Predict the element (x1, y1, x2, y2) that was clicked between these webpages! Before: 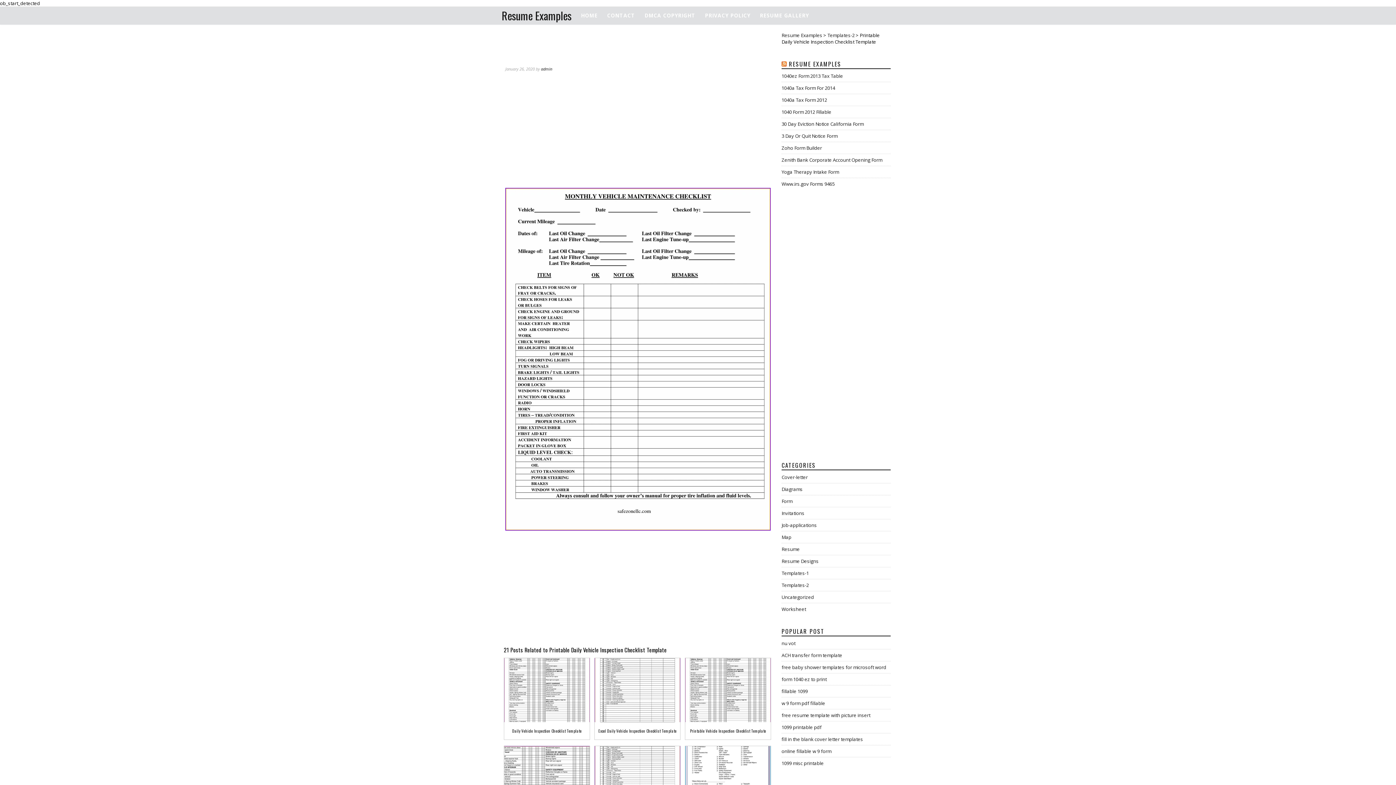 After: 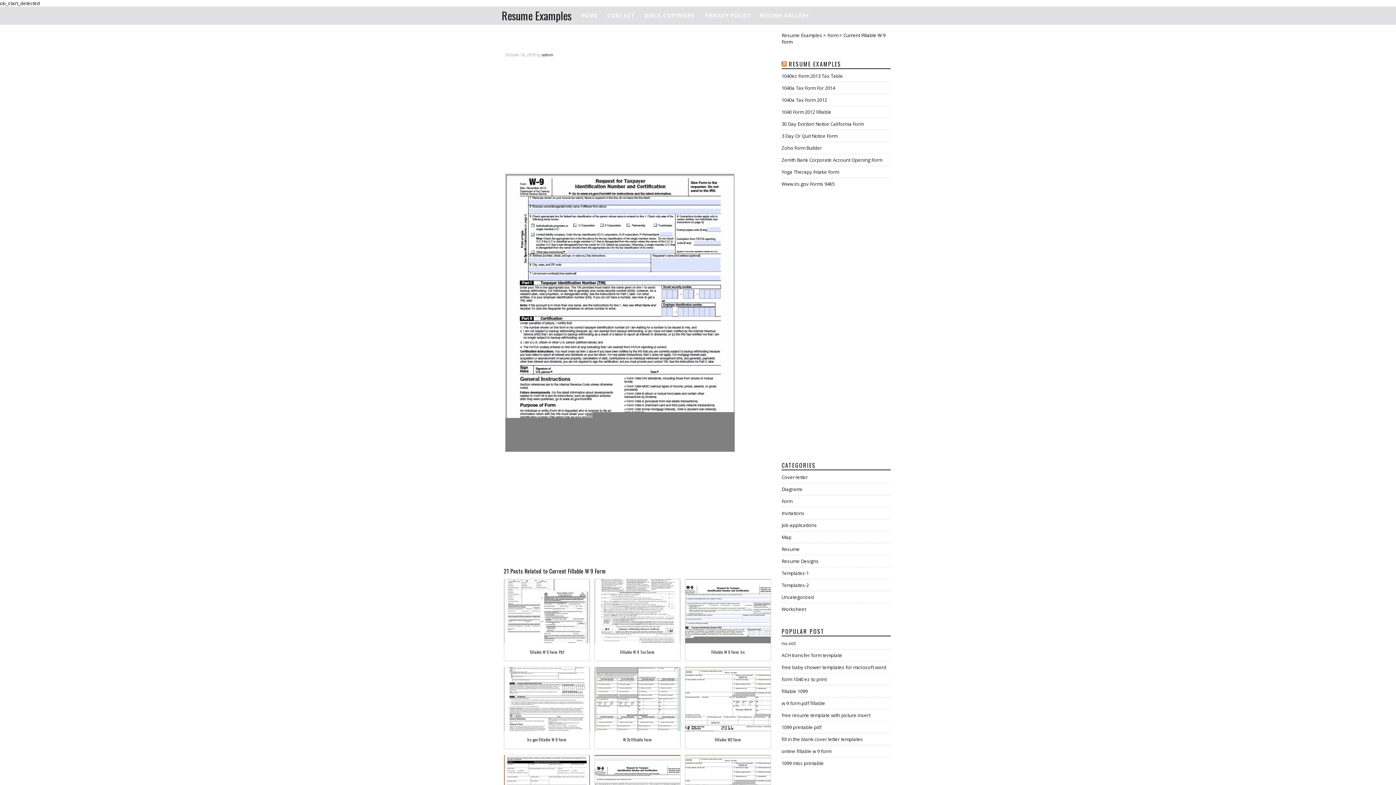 Action: bbox: (781, 748, 831, 754) label: online fillable w 9 form